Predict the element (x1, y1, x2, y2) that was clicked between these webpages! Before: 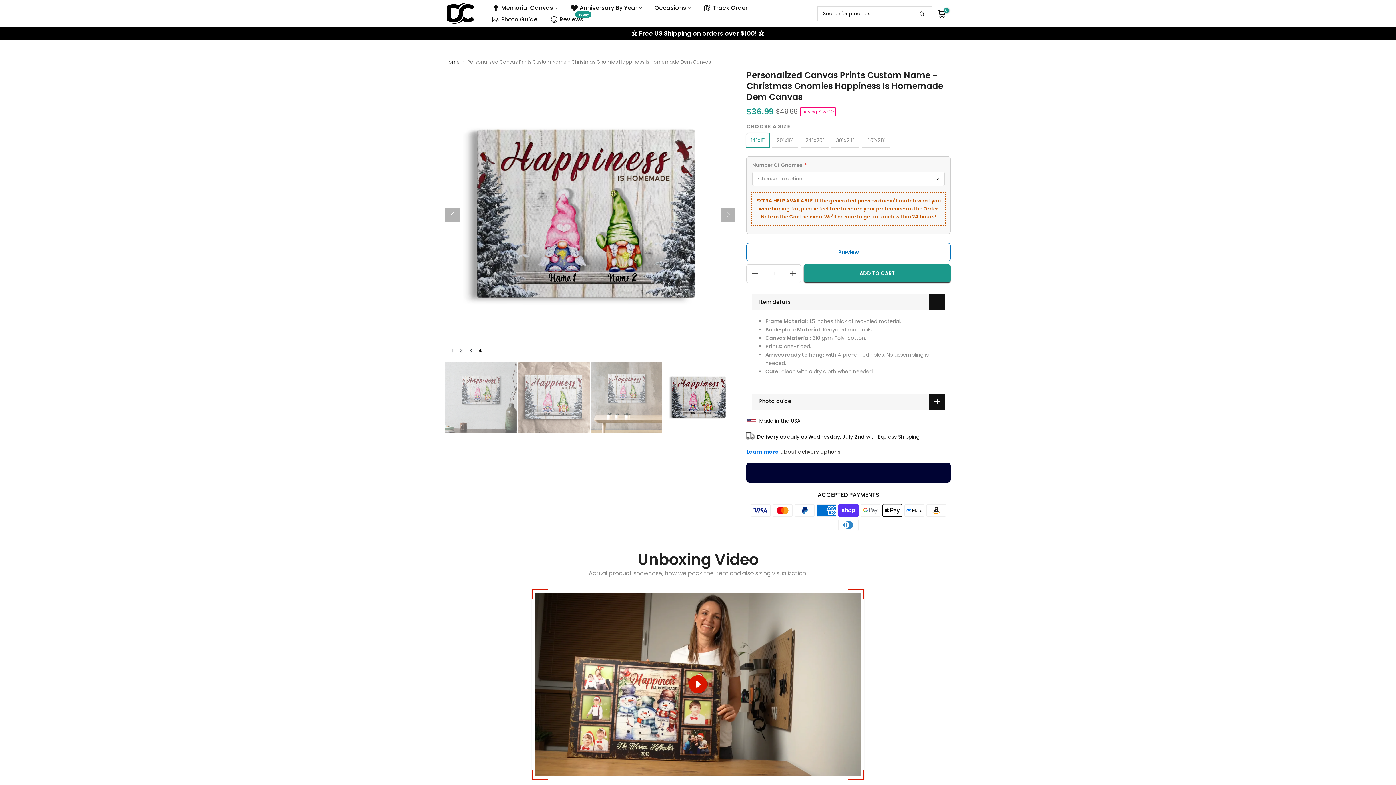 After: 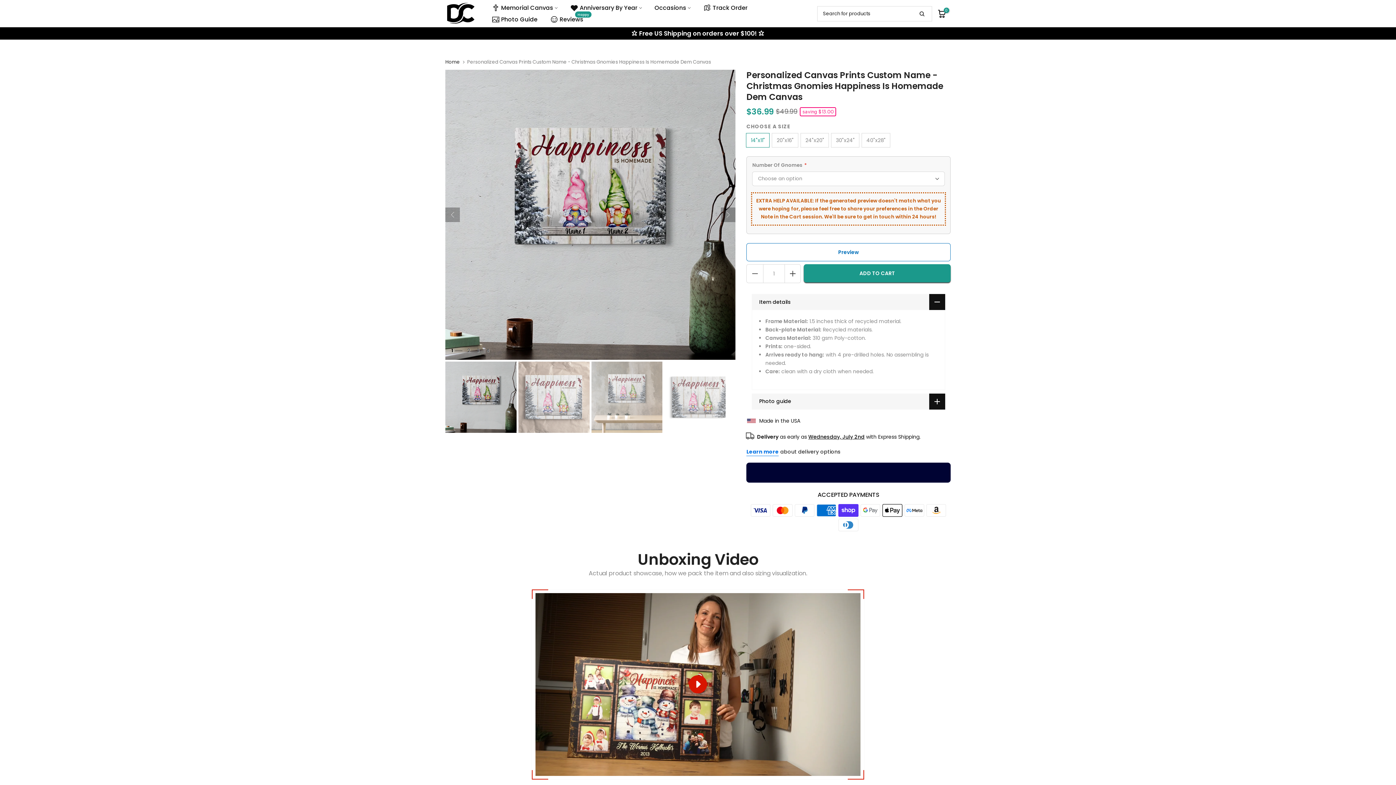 Action: bbox: (451, 347, 454, 354) label: 1